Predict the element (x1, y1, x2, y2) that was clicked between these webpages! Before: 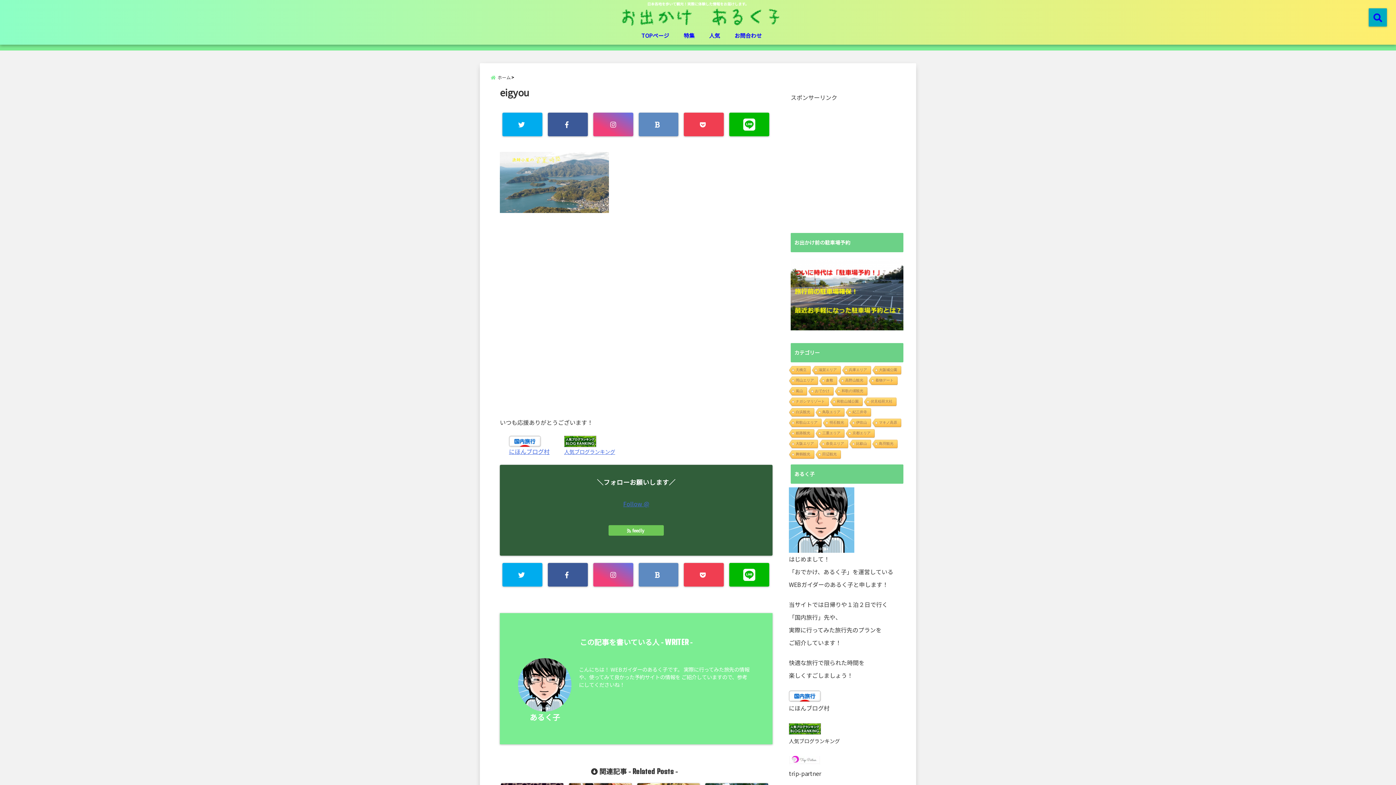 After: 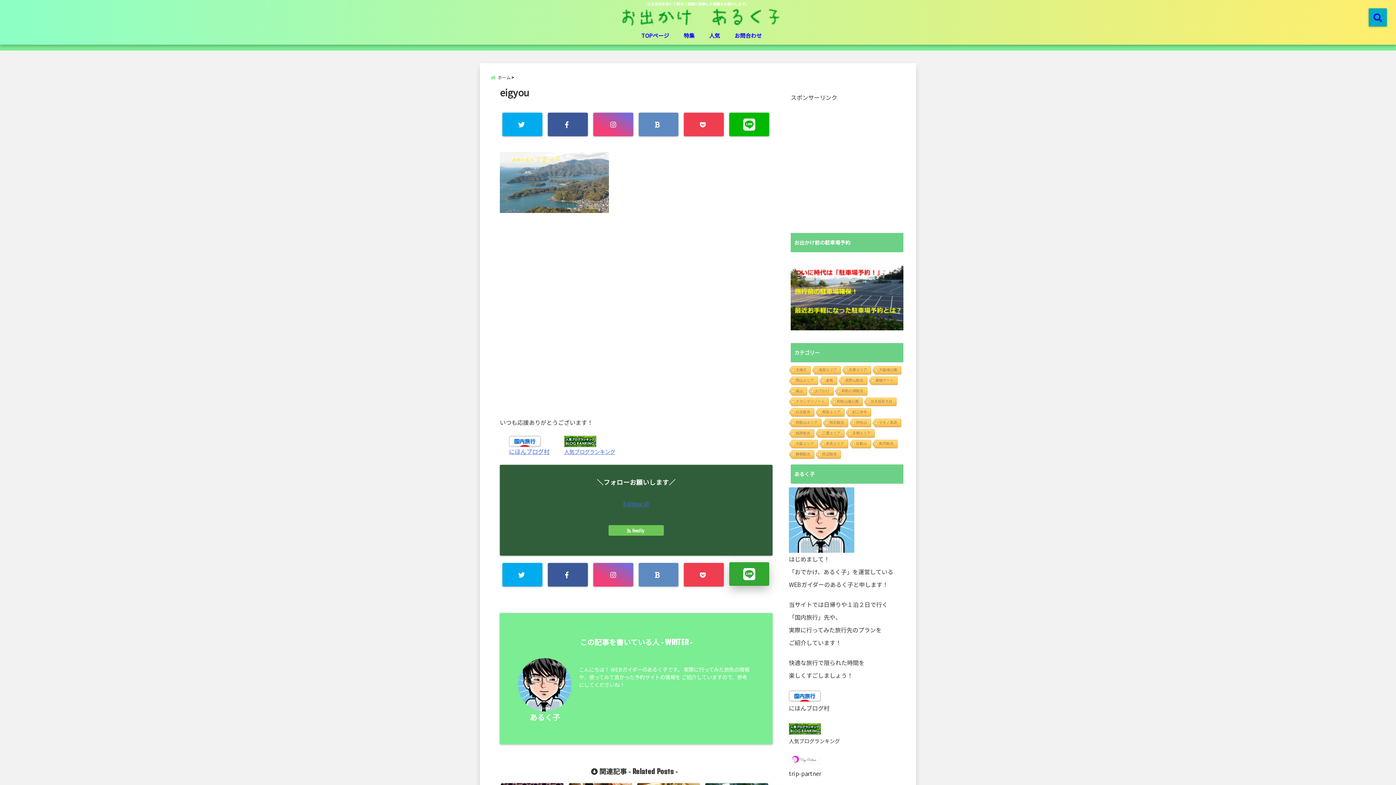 Action: bbox: (729, 563, 769, 587)